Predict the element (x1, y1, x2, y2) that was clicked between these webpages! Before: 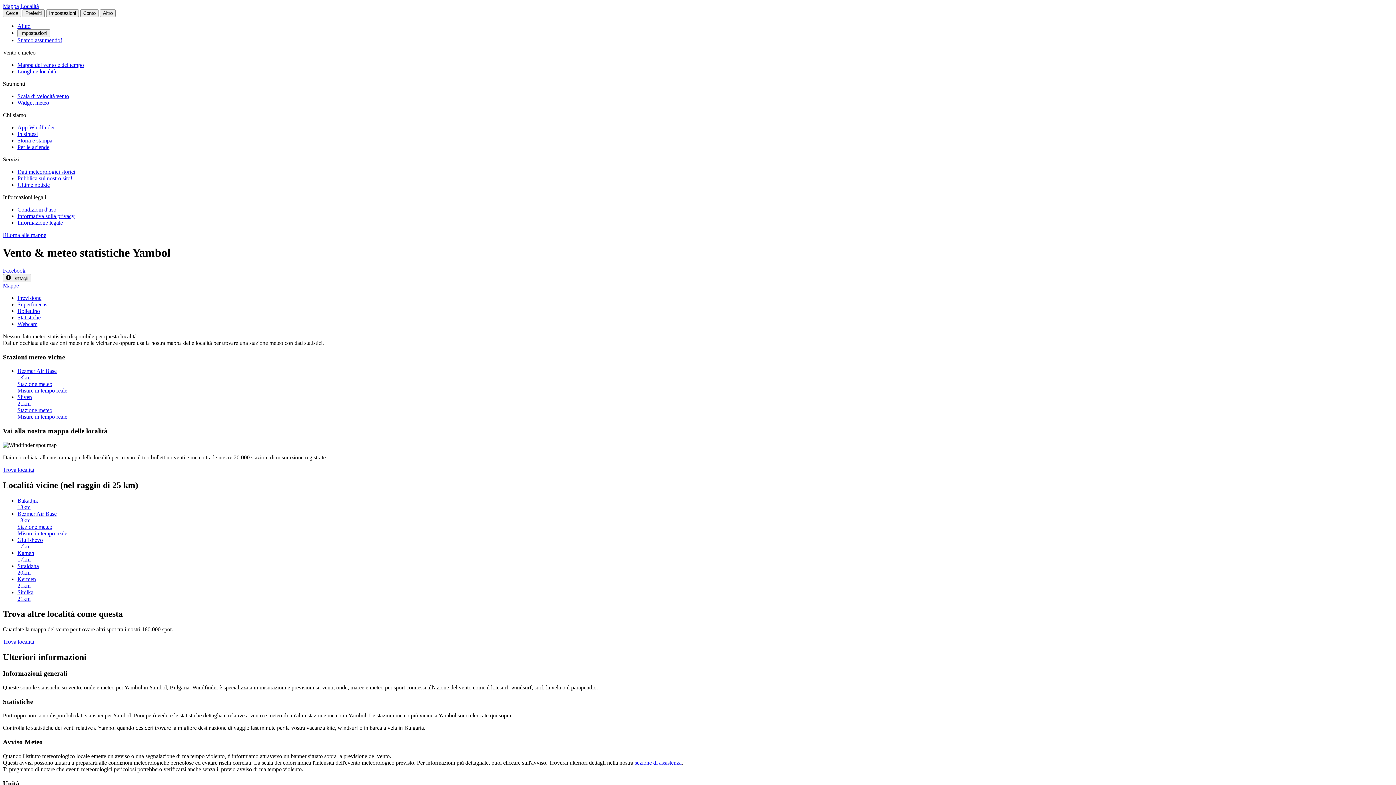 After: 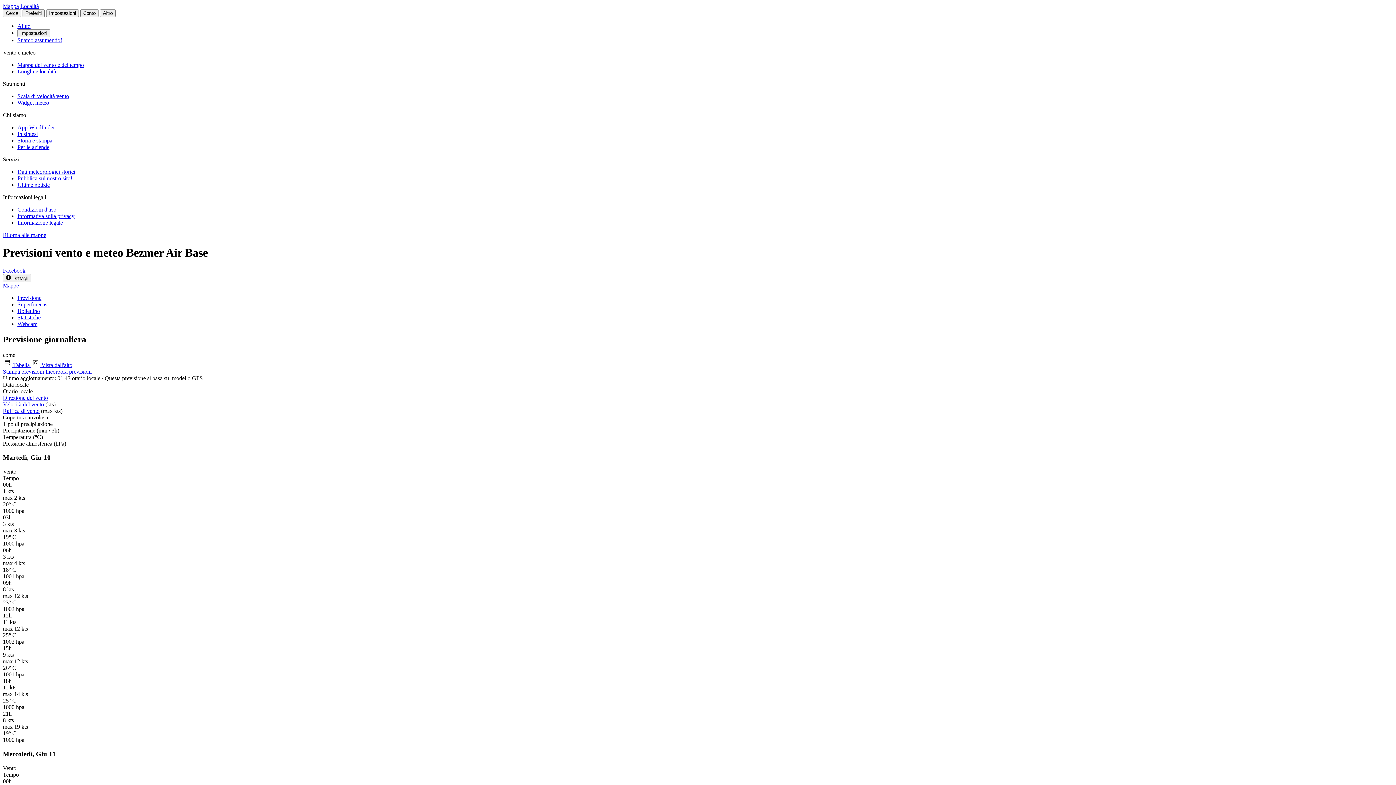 Action: bbox: (17, 510, 1393, 536) label: Bezmer Air Base
13km
Stazione meteo
Misure in tempo reale